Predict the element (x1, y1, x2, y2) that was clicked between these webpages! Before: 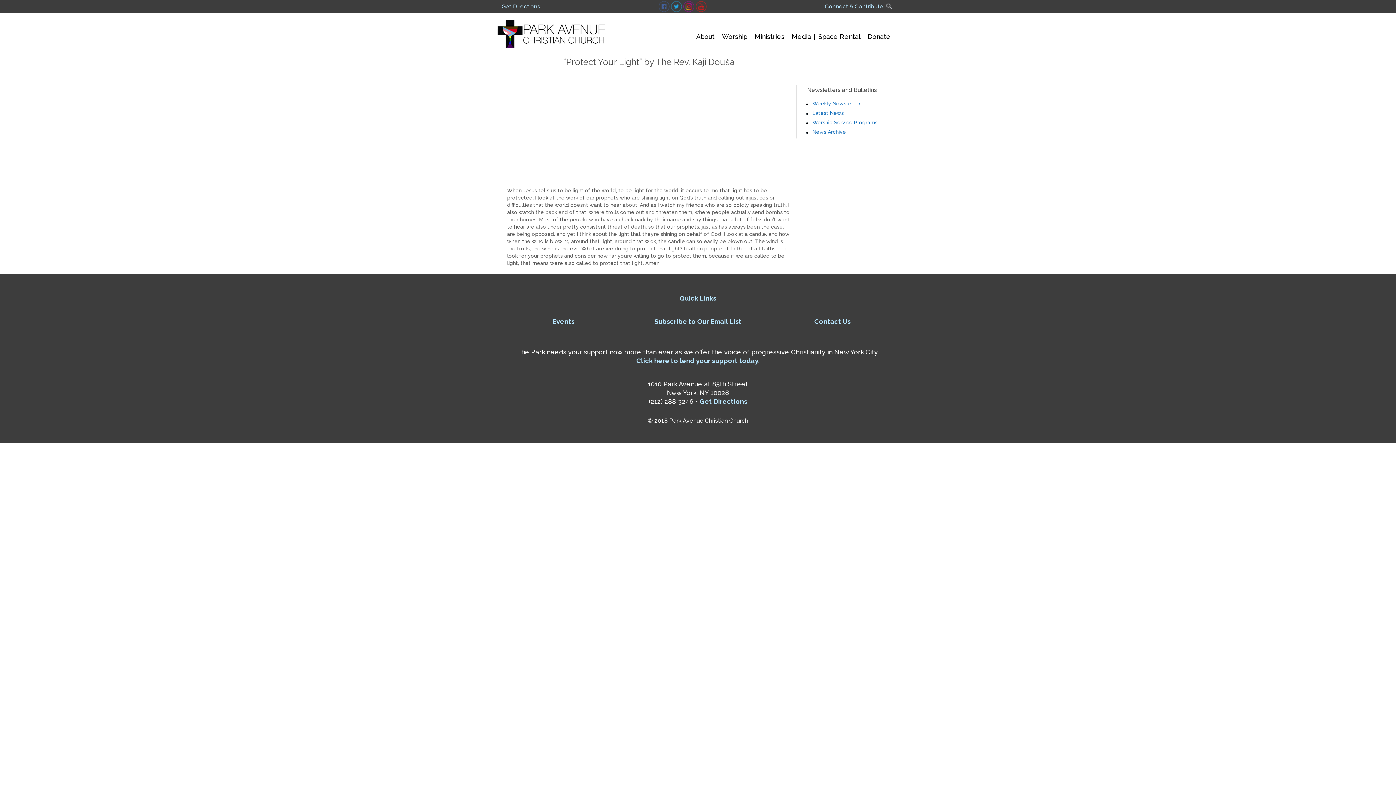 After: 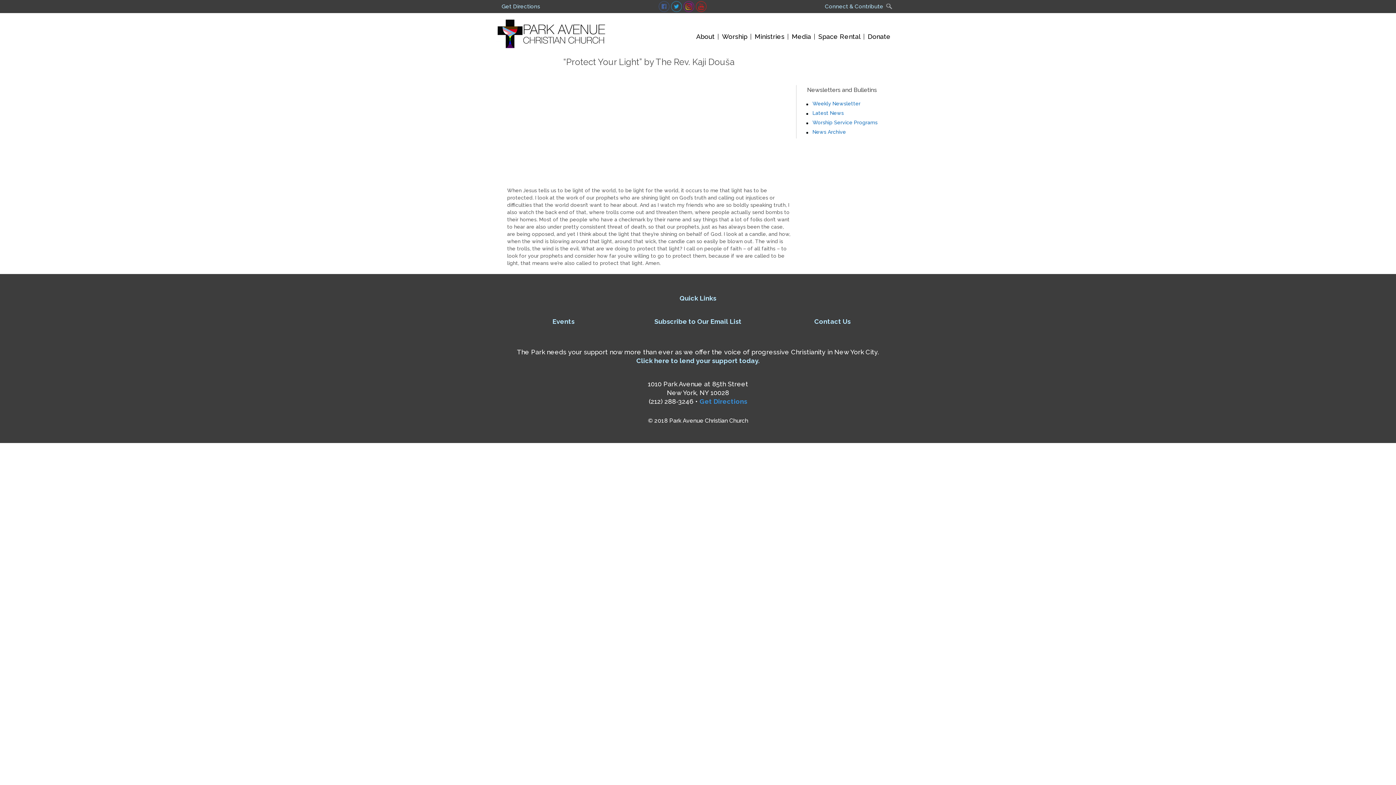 Action: bbox: (699, 397, 747, 405) label: Get Directions